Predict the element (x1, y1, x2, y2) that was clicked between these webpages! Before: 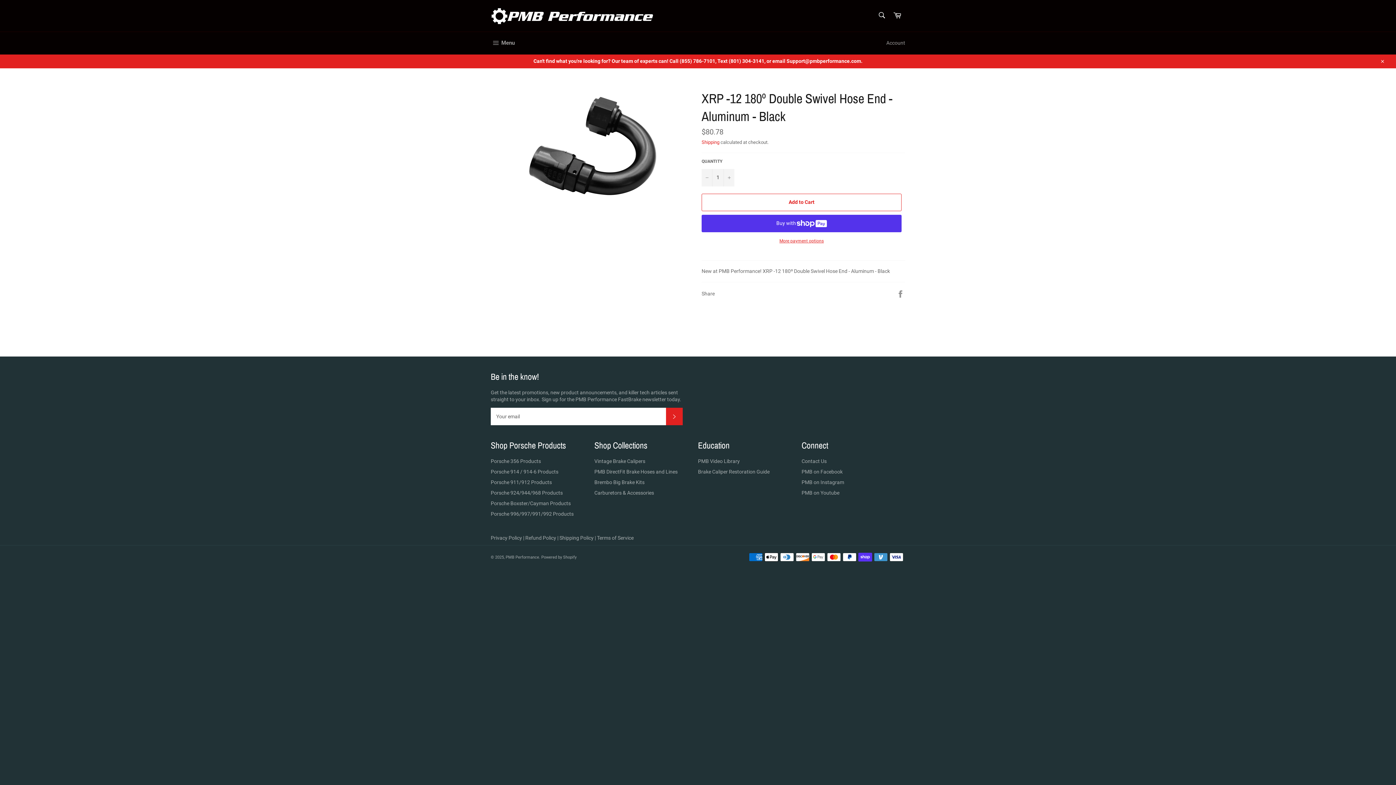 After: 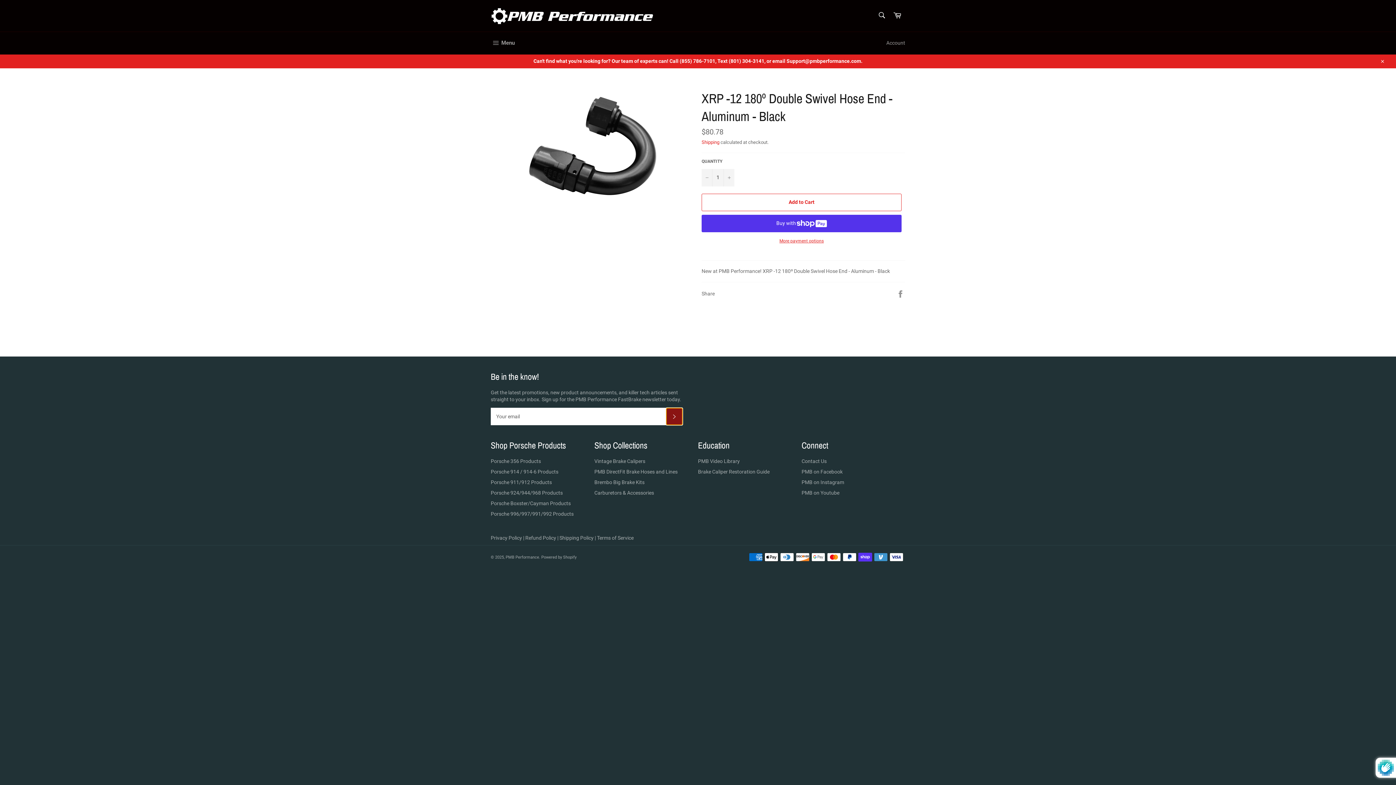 Action: bbox: (666, 407, 682, 425) label: Subscribe